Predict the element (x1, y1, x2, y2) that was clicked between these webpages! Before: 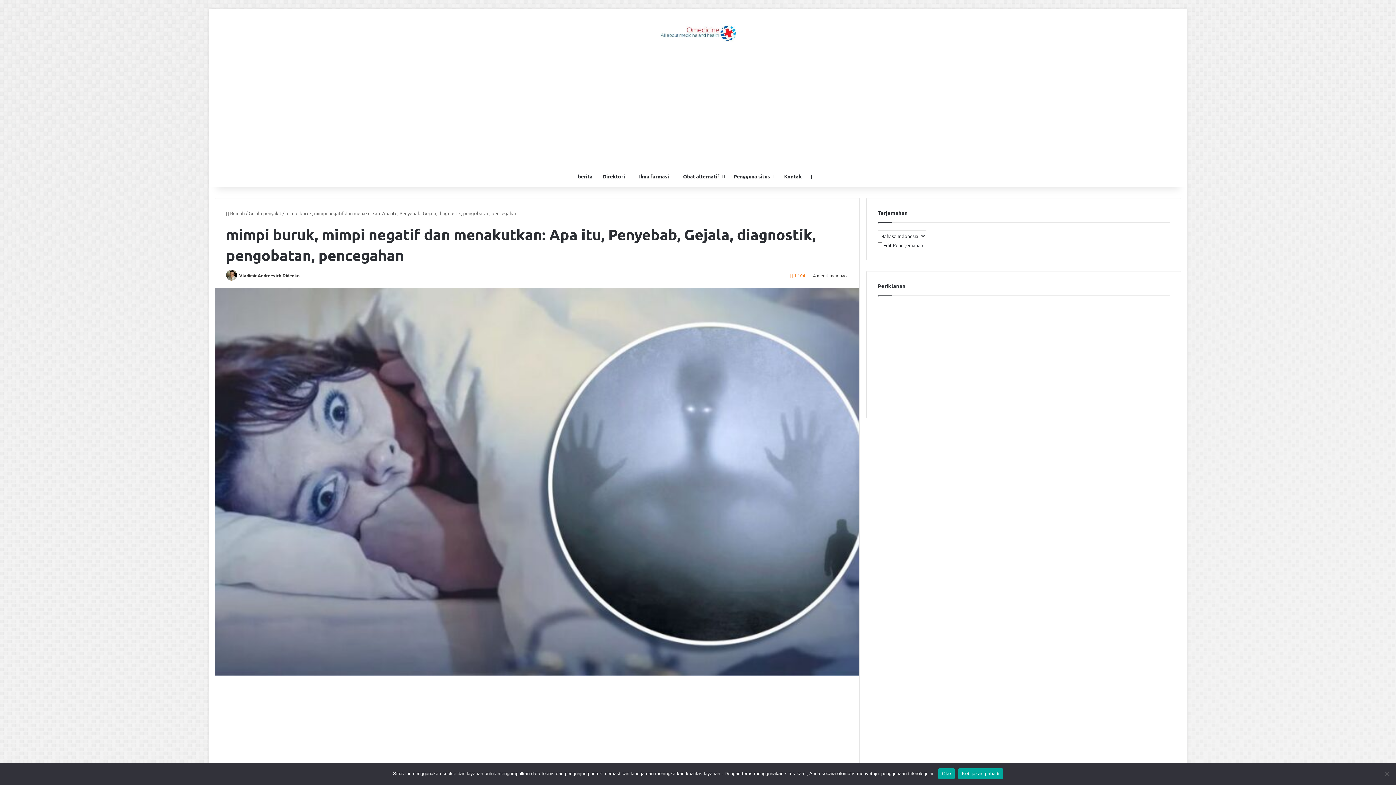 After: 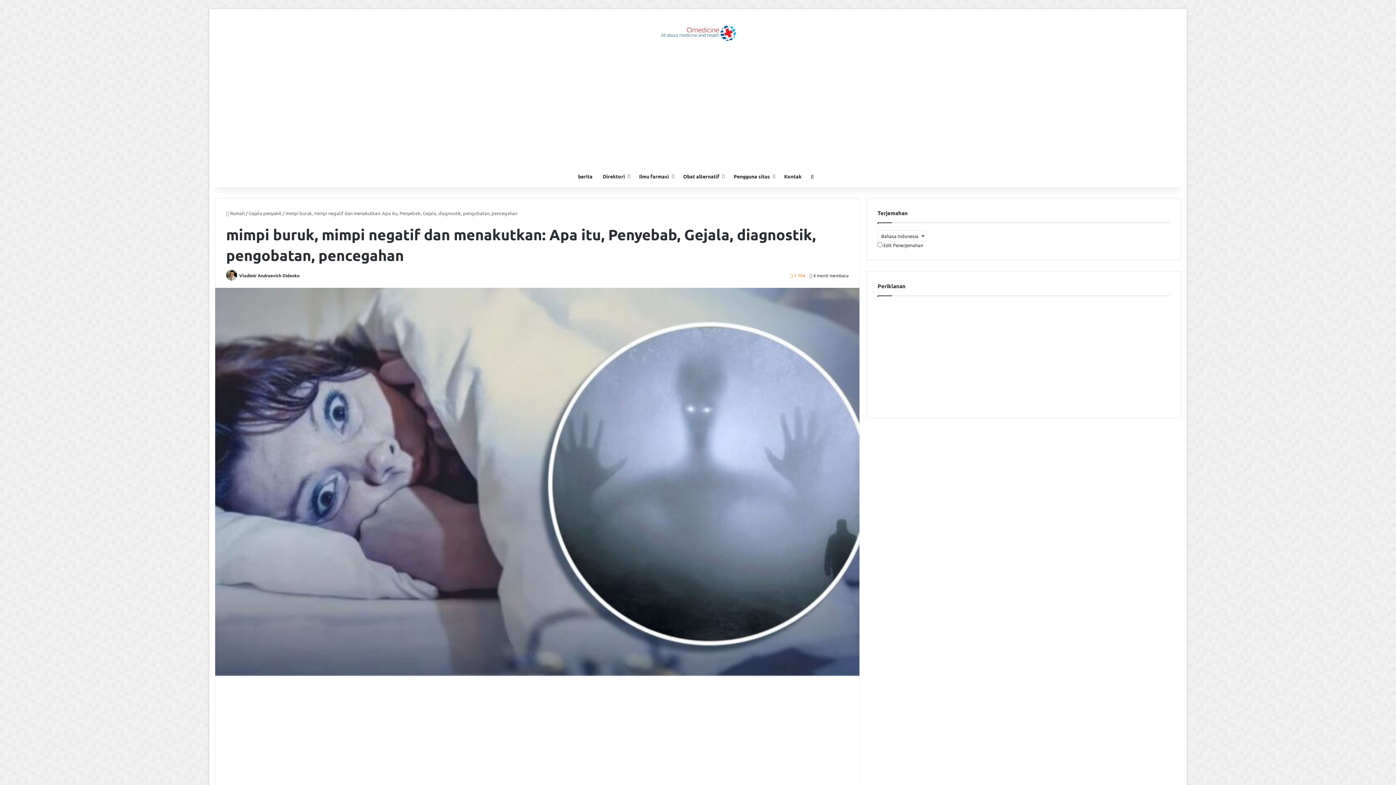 Action: bbox: (938, 768, 954, 779) label: Ok